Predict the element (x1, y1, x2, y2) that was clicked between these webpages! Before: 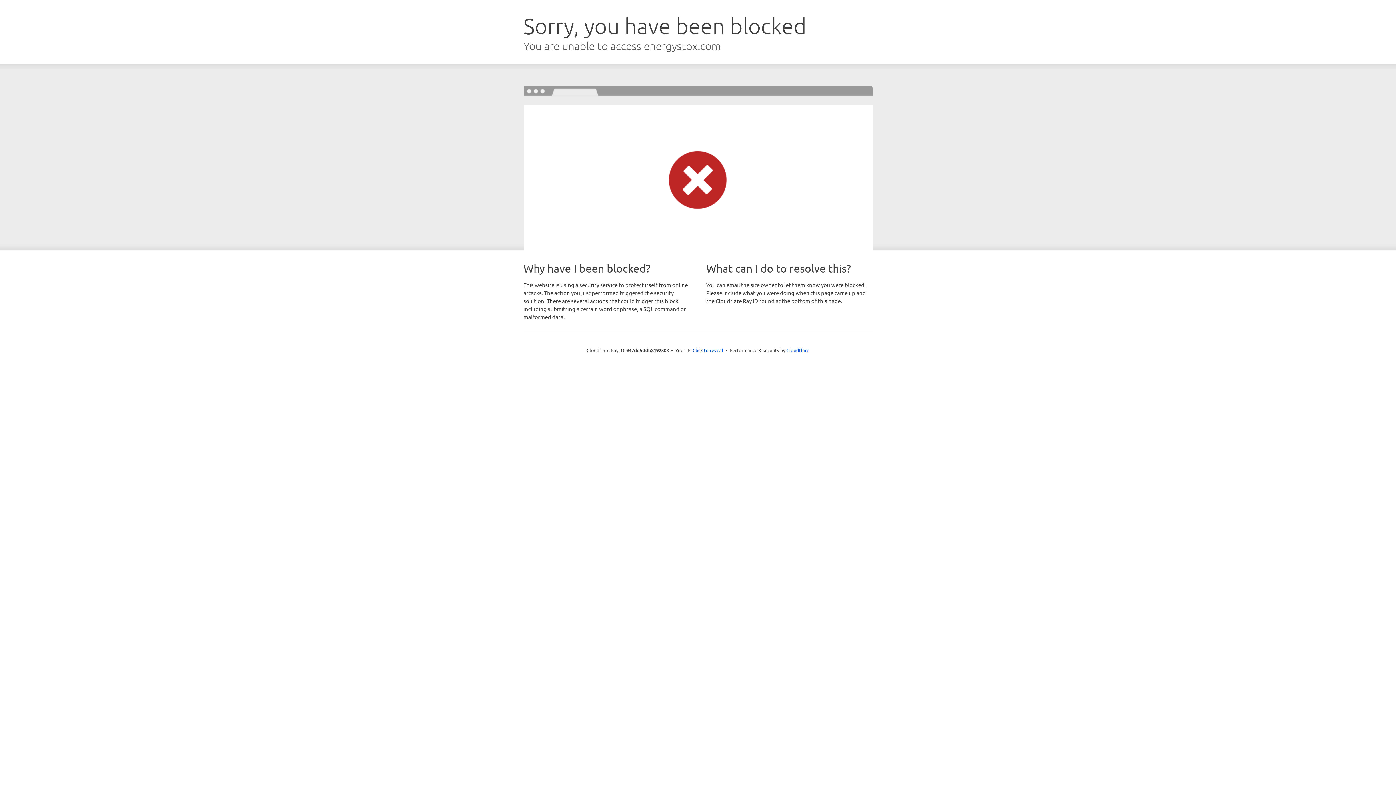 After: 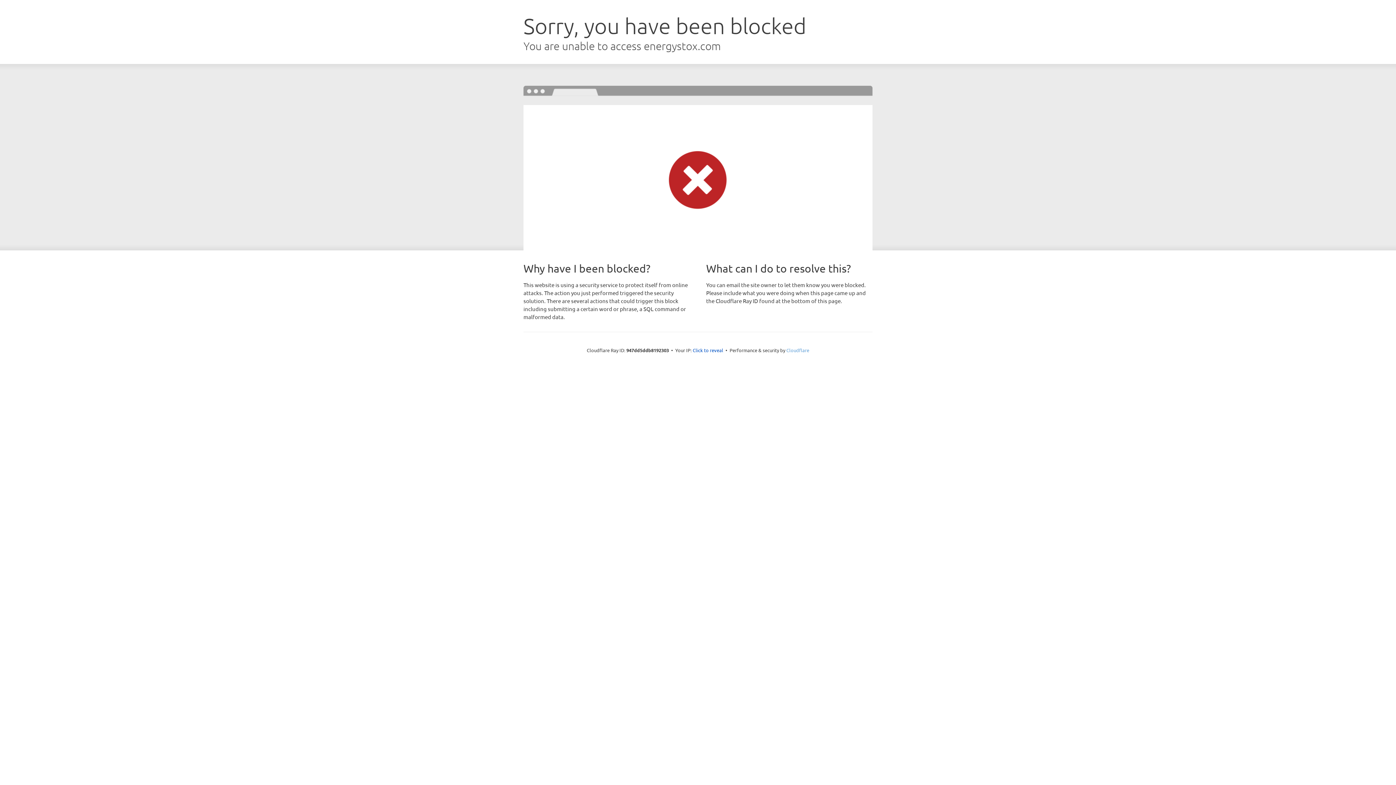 Action: label: Cloudflare bbox: (786, 347, 809, 353)